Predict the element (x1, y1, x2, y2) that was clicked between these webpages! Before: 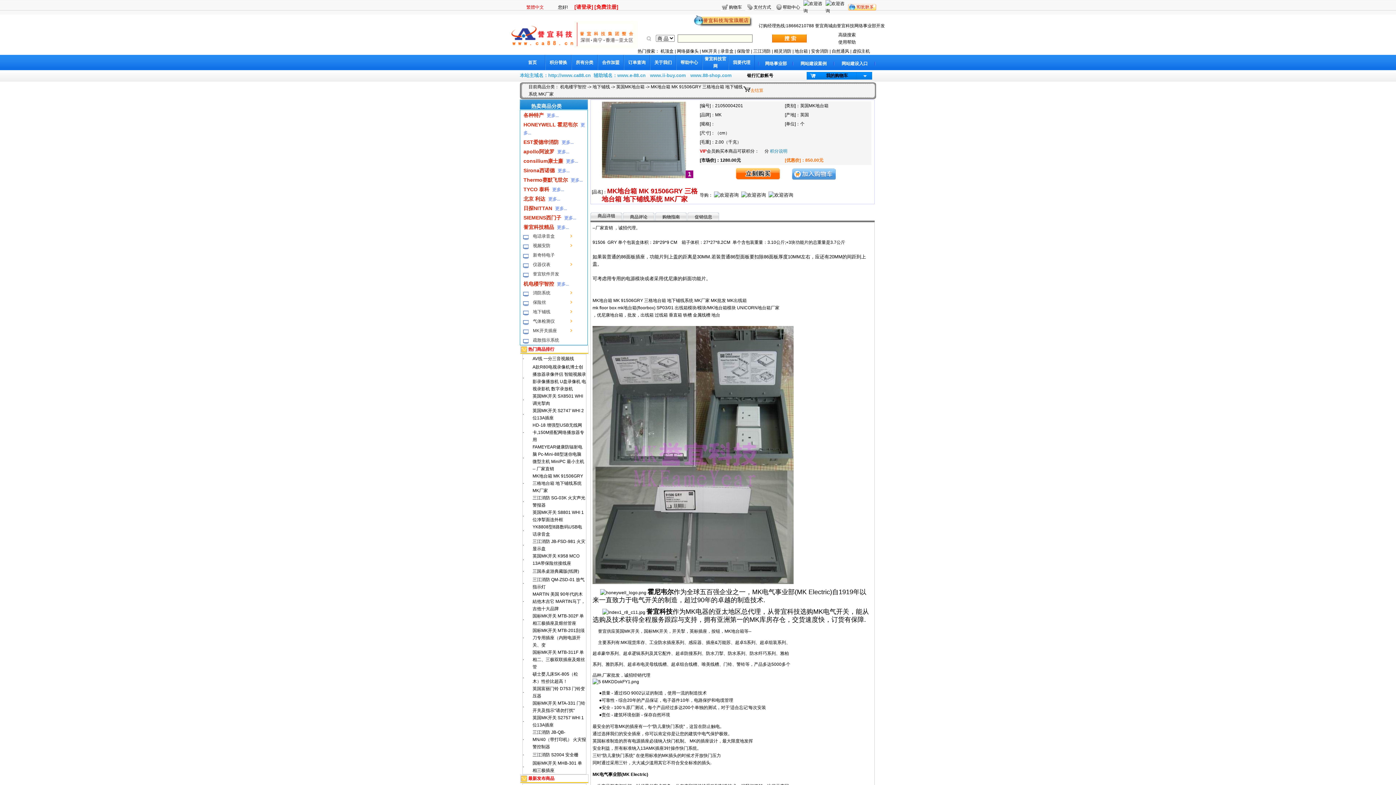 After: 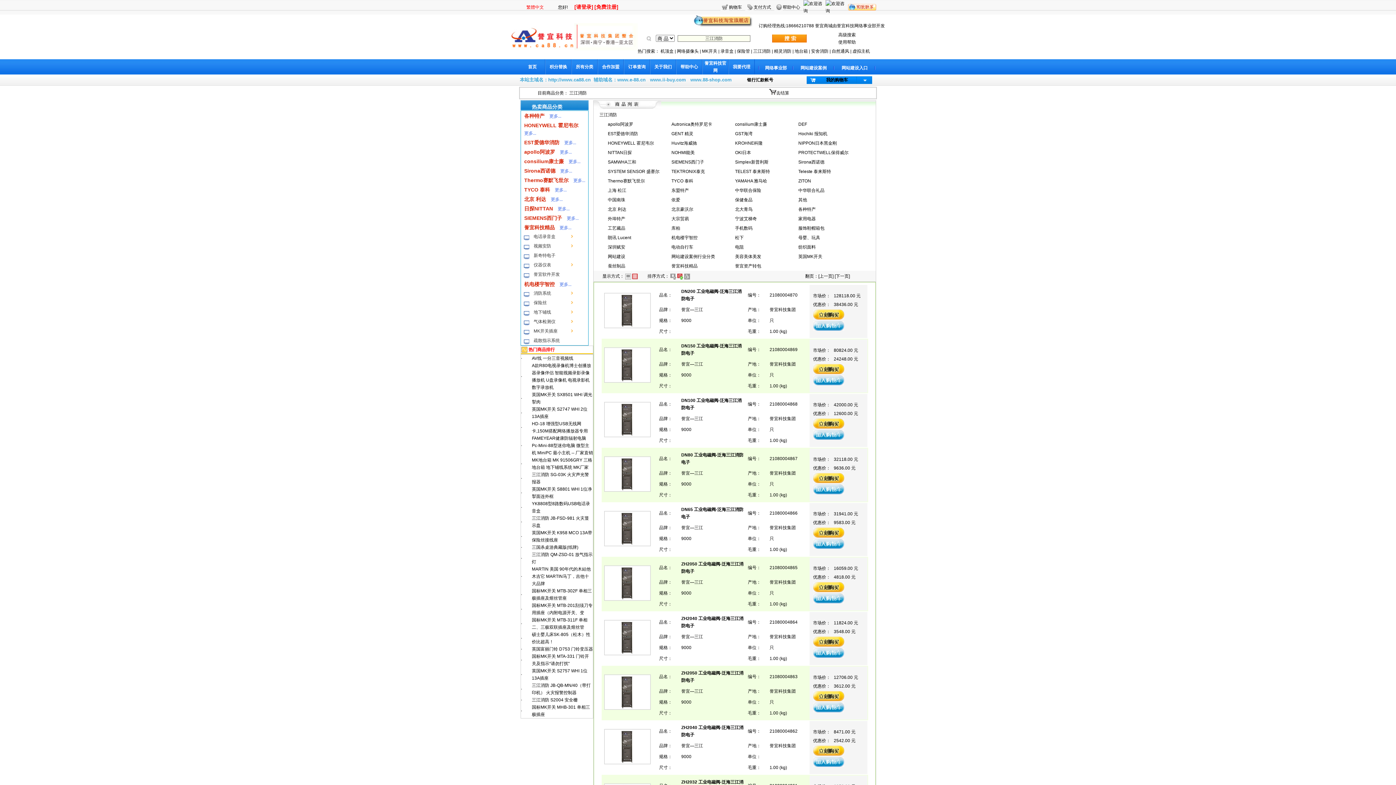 Action: bbox: (753, 48, 770, 53) label: 三江消防